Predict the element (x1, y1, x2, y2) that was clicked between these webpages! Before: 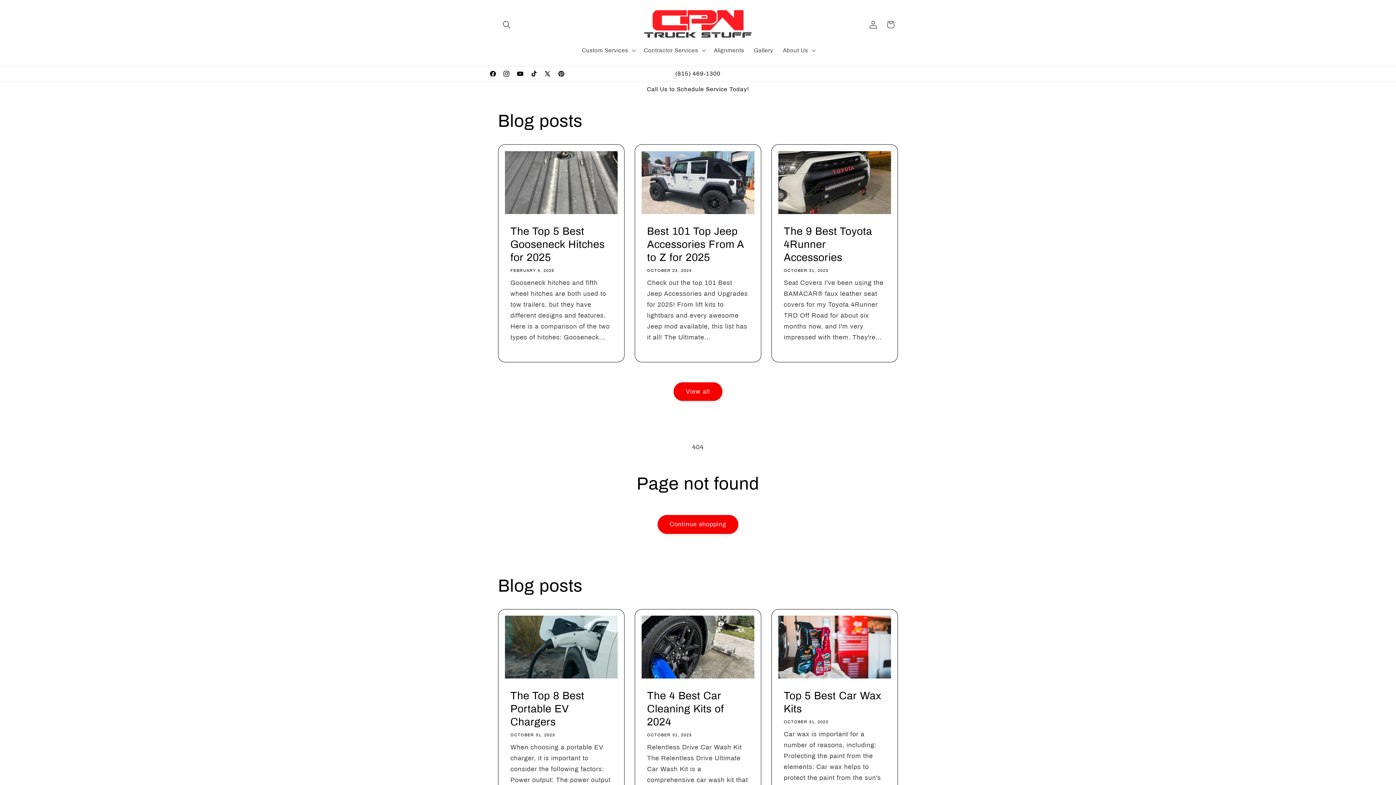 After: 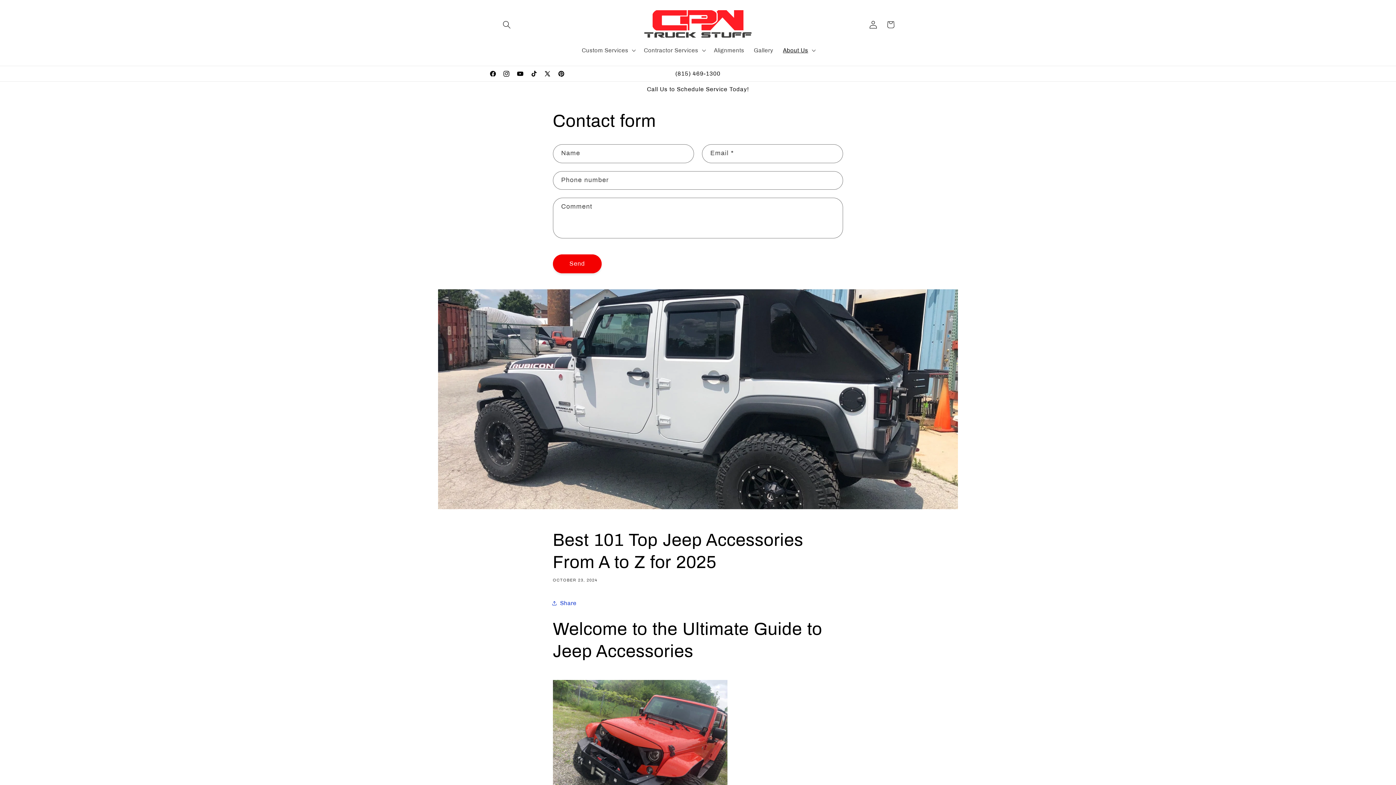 Action: label: Best 101 Top Jeep Accessories From A to Z for 2025 bbox: (647, 224, 749, 264)